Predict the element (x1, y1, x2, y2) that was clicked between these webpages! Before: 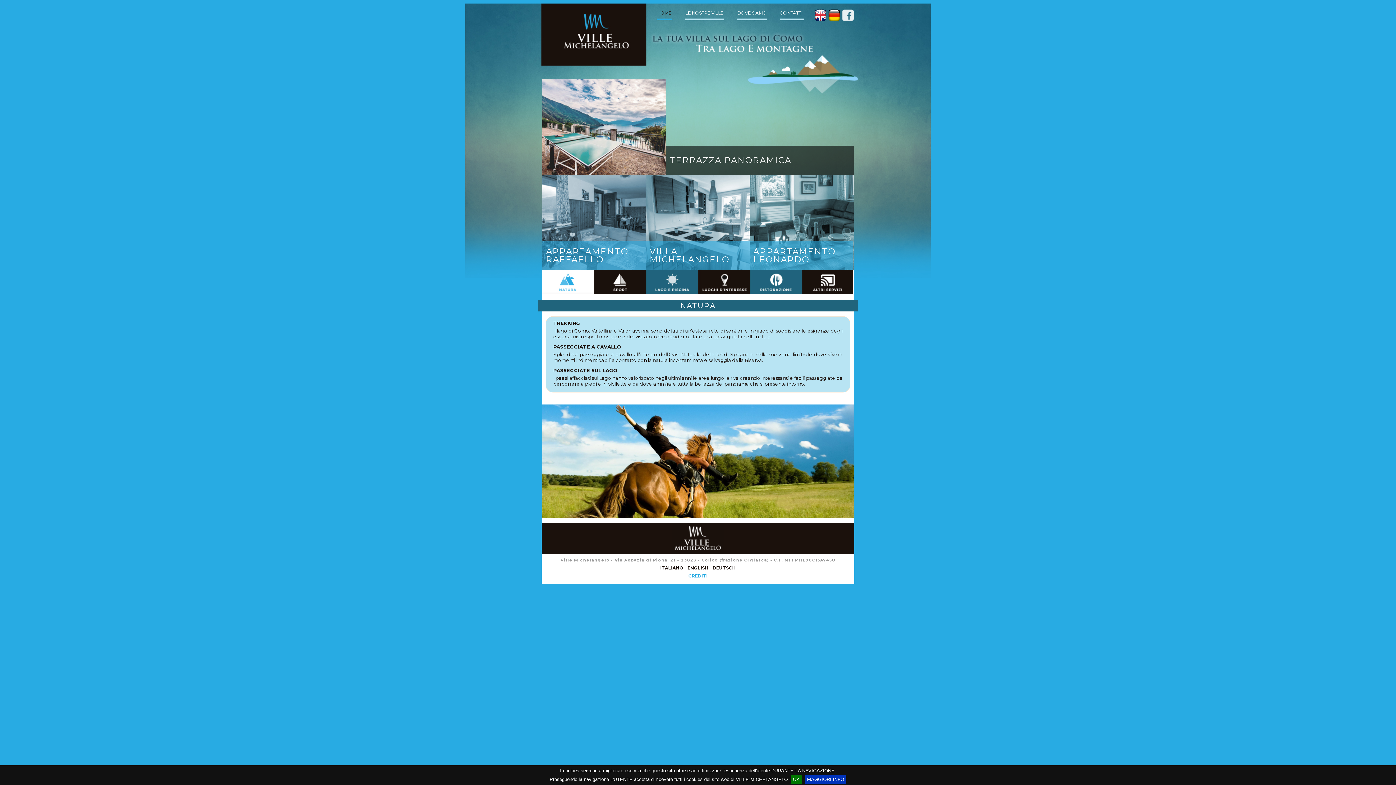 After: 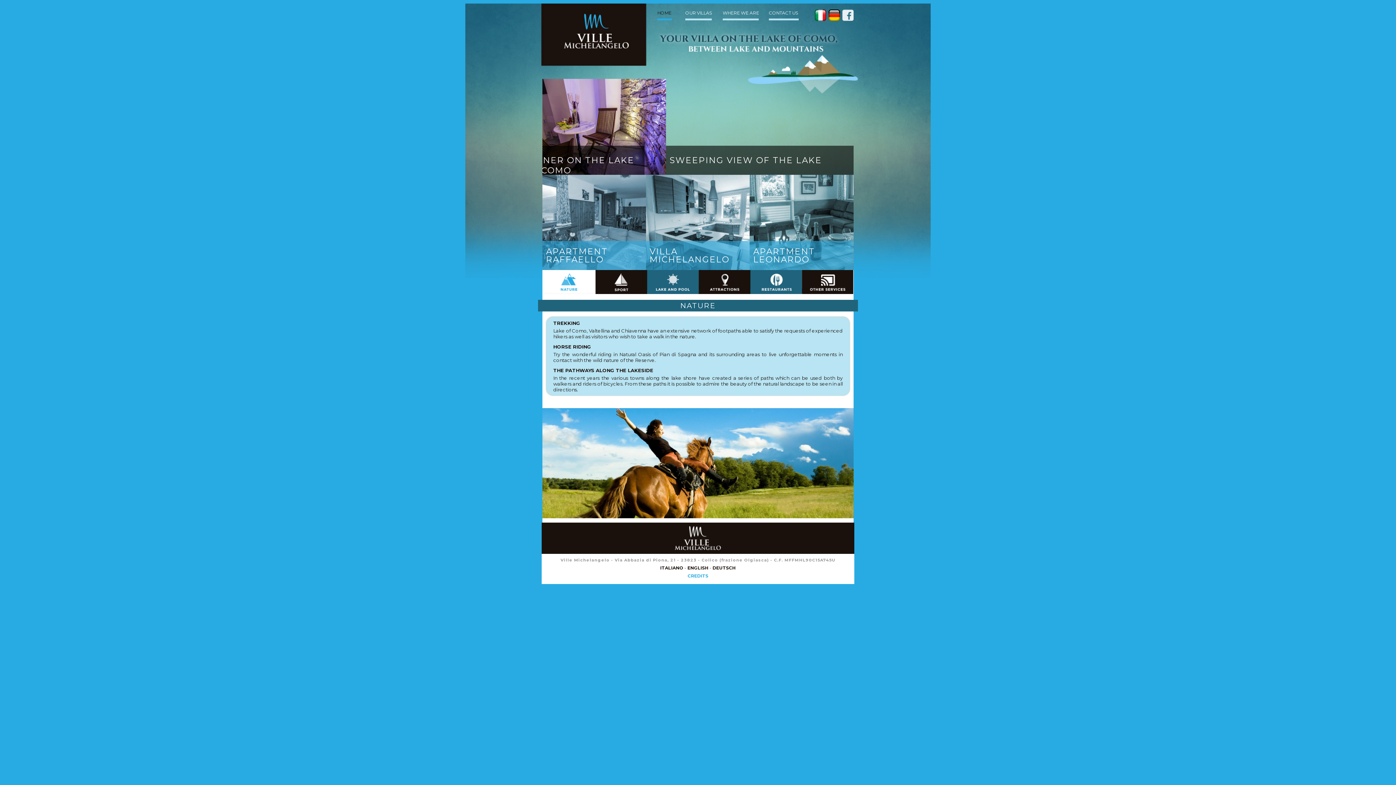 Action: label: ENGLISH bbox: (687, 565, 708, 570)